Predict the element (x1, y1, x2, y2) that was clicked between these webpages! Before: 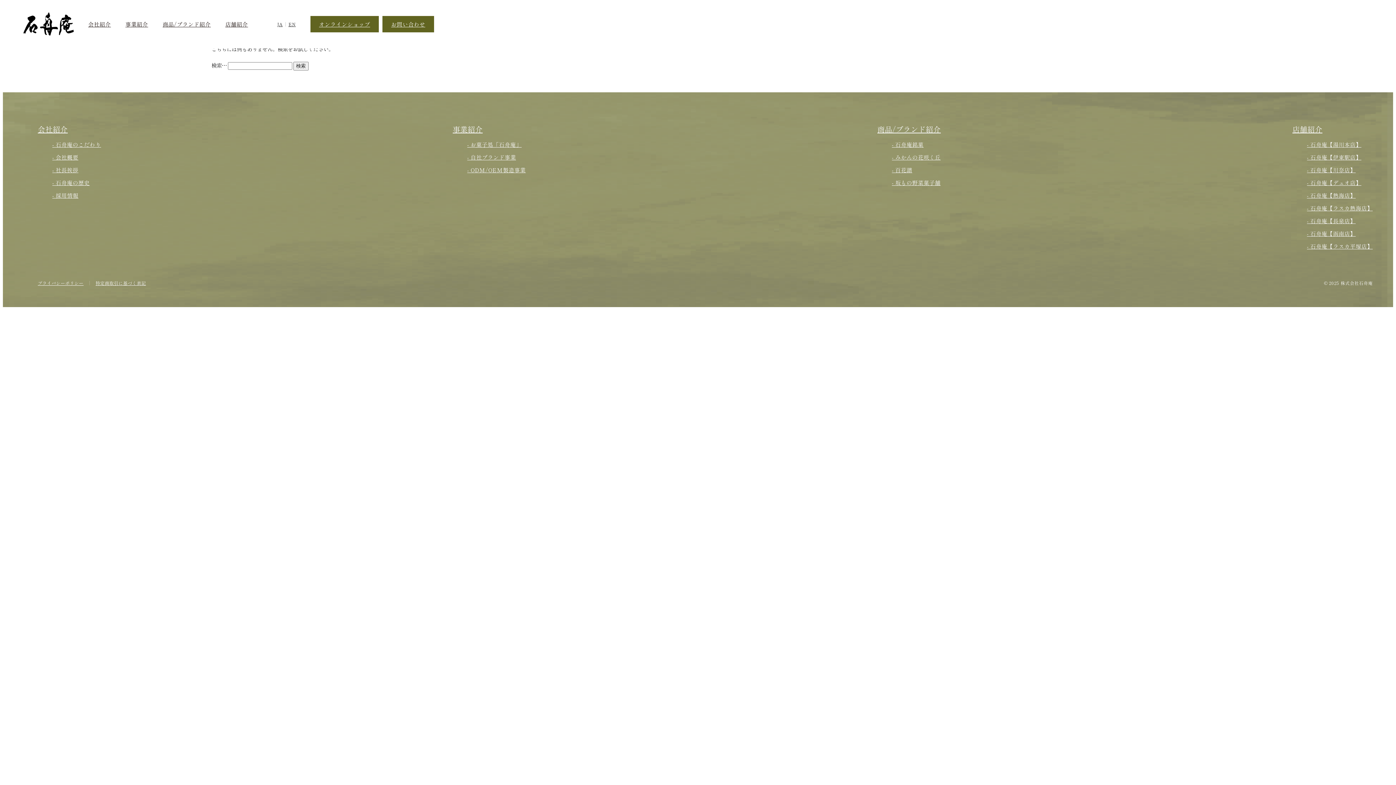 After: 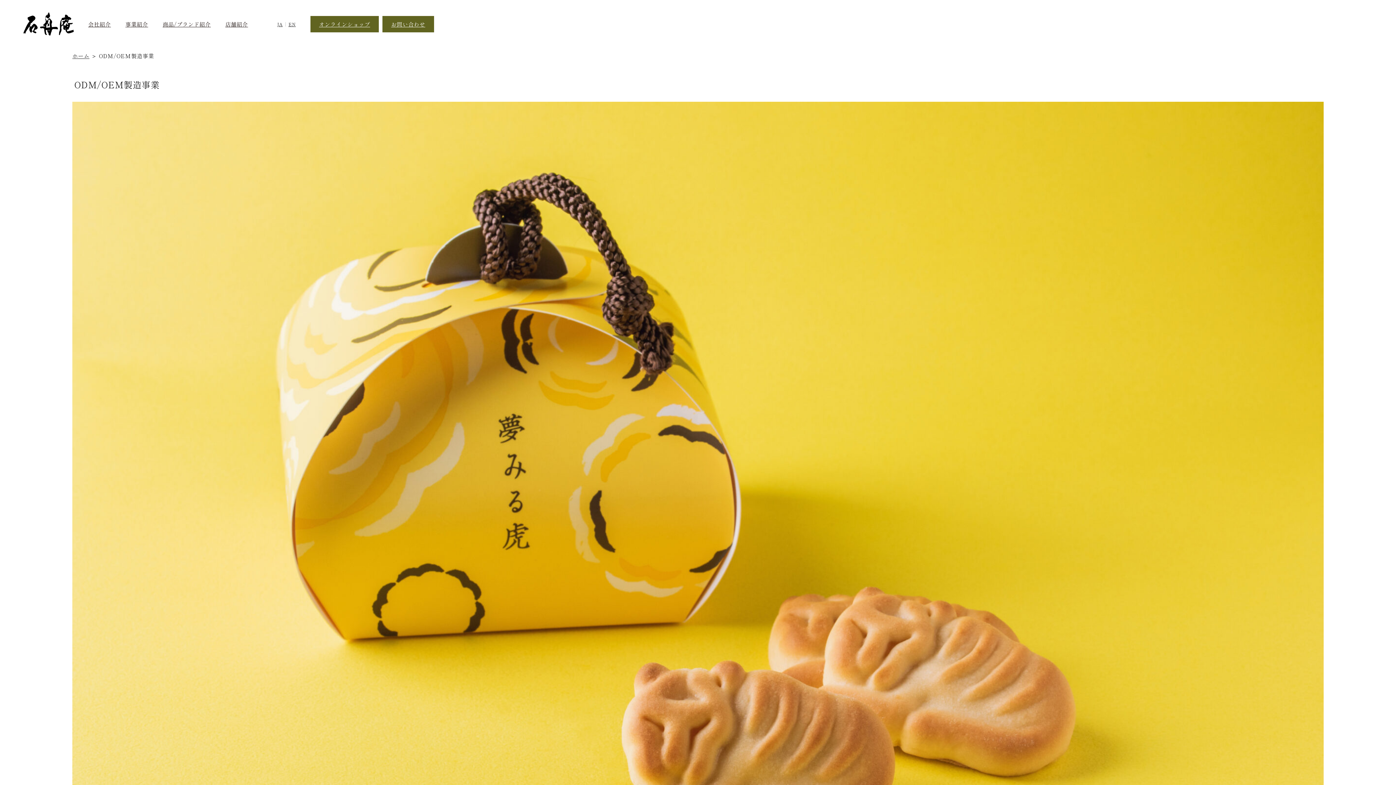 Action: bbox: (467, 166, 525, 173) label: - ODM/OEM製造事業